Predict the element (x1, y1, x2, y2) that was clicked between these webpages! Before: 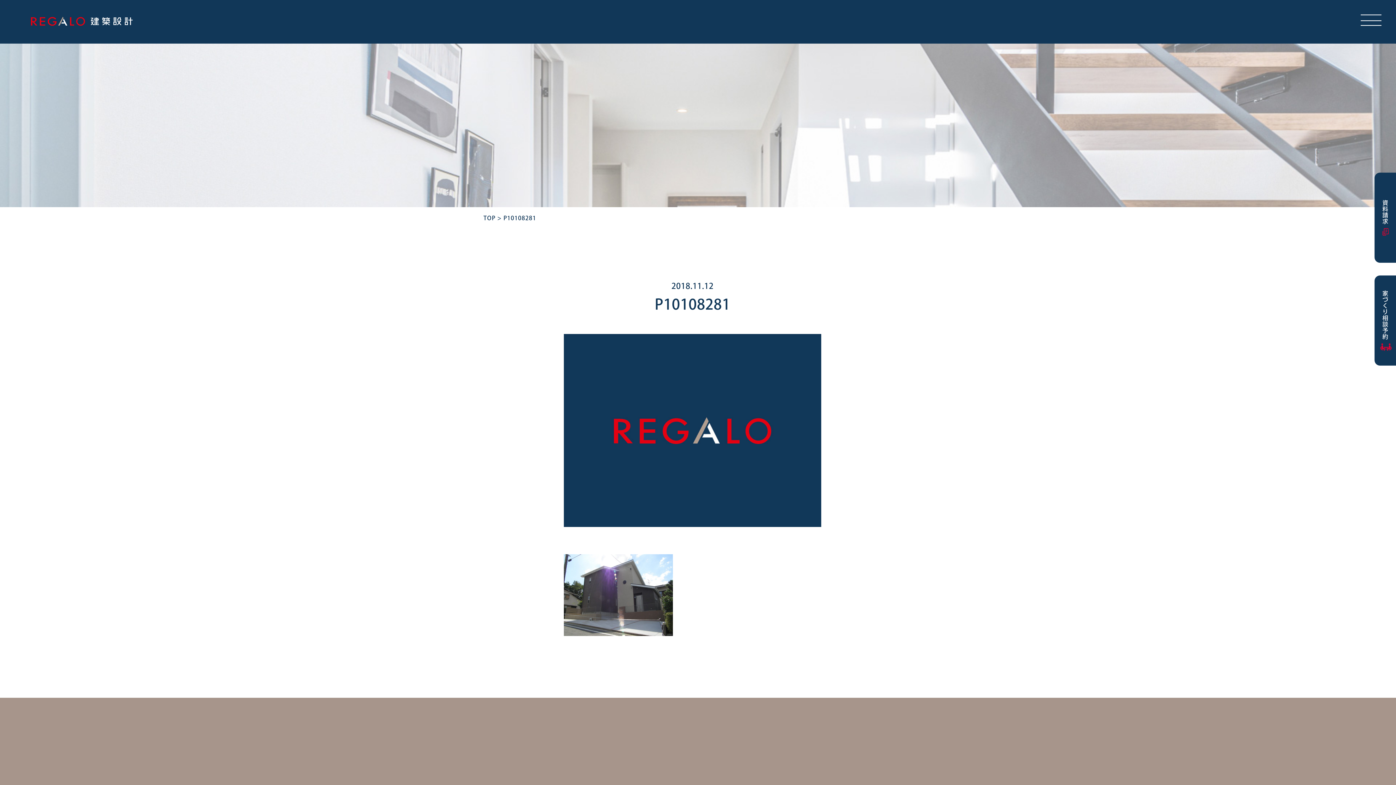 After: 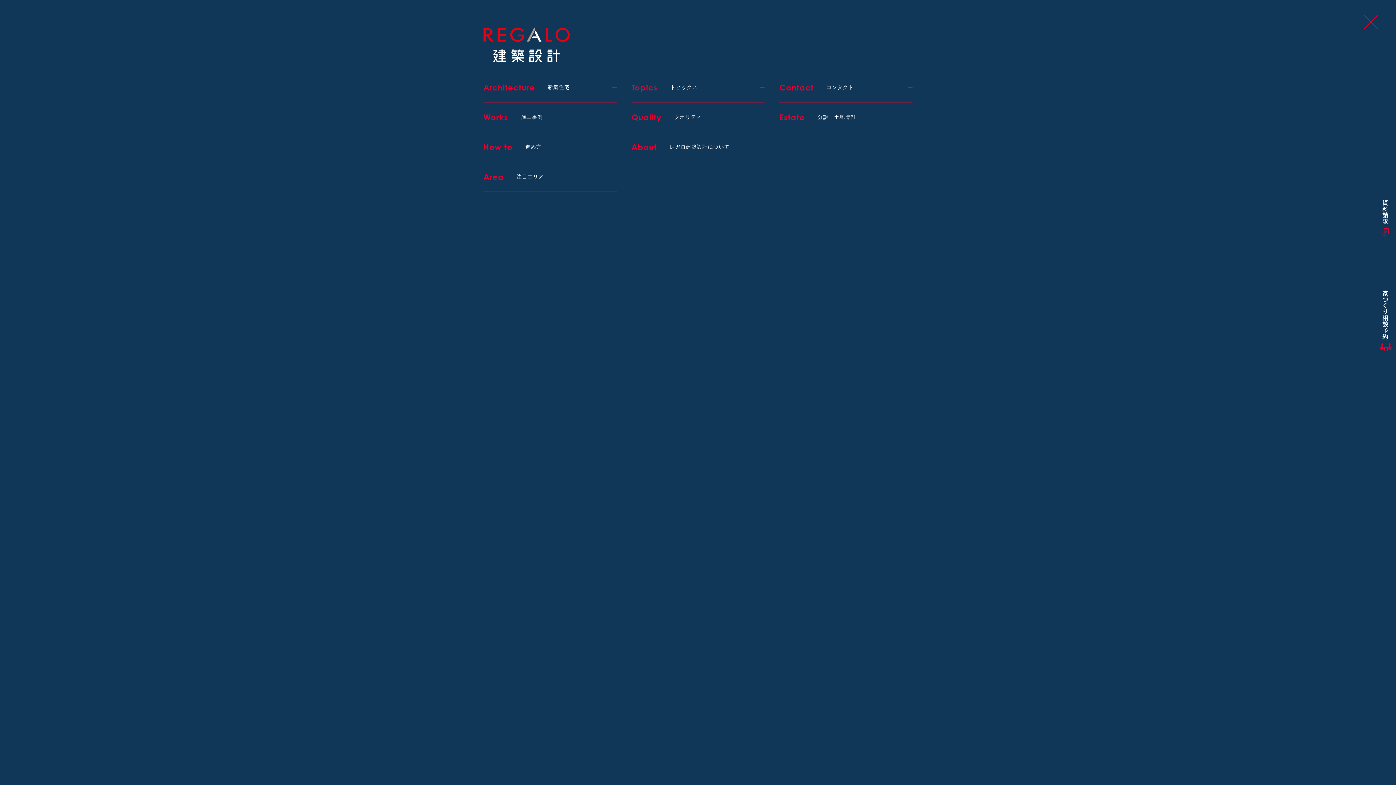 Action: bbox: (1361, 14, 1381, 25)